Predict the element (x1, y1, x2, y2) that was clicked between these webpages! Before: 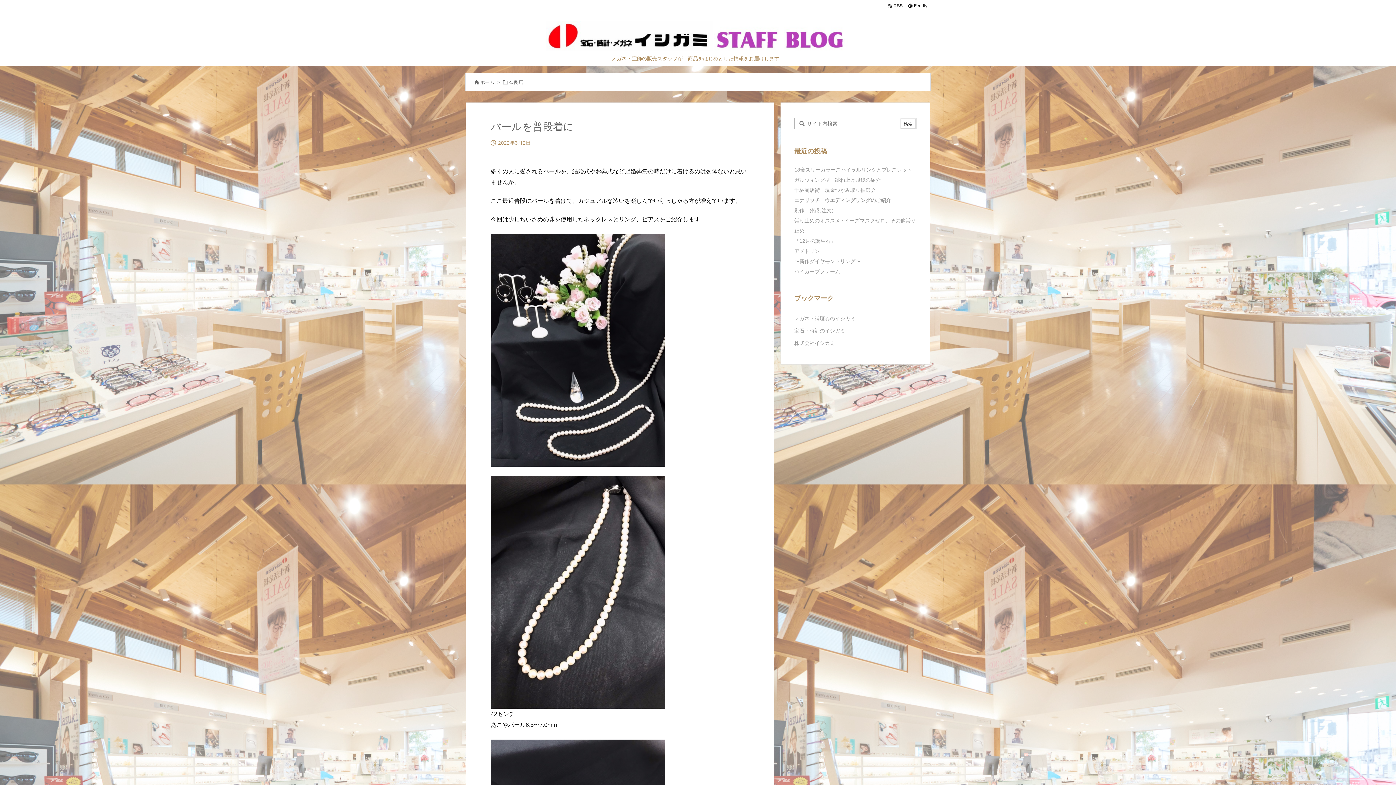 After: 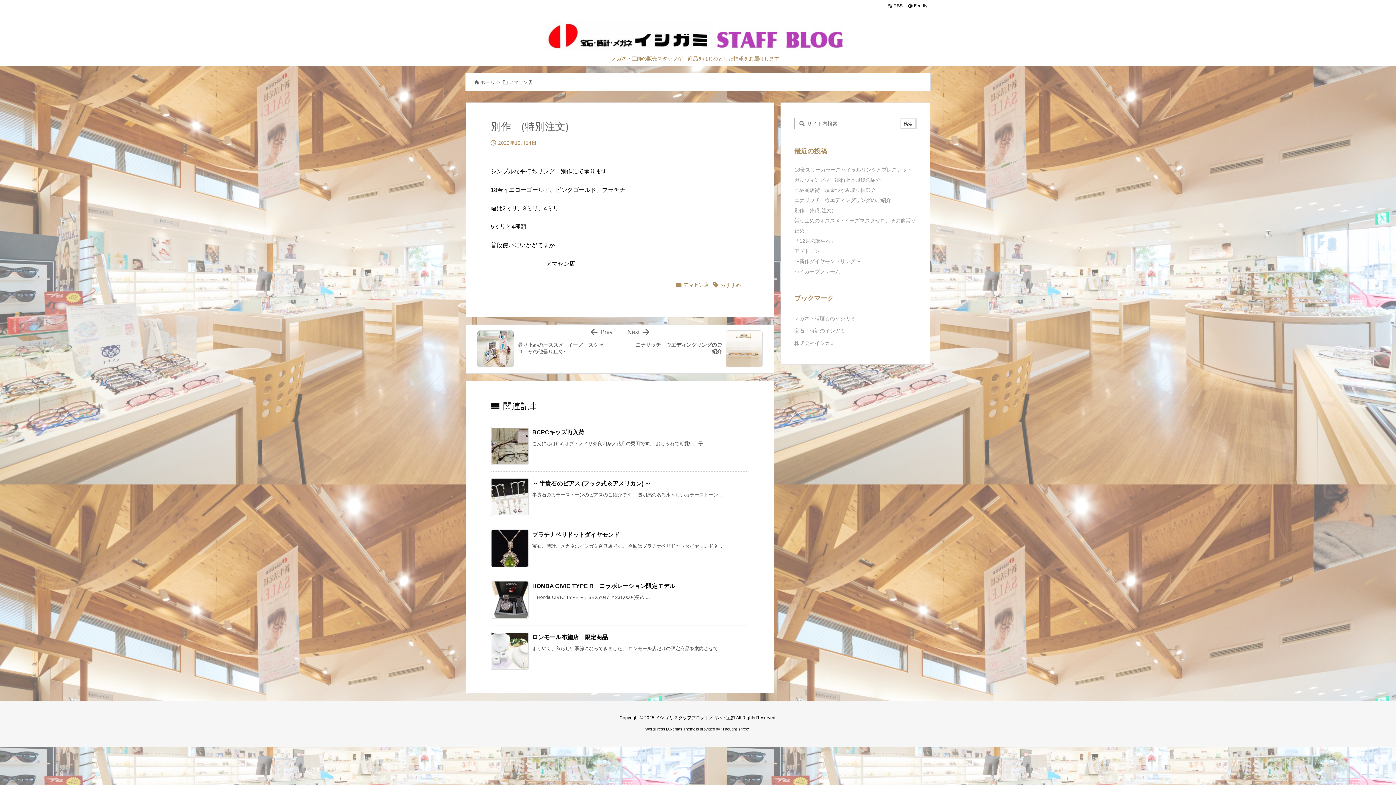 Action: label: 別作　(特別注文) bbox: (794, 207, 833, 213)